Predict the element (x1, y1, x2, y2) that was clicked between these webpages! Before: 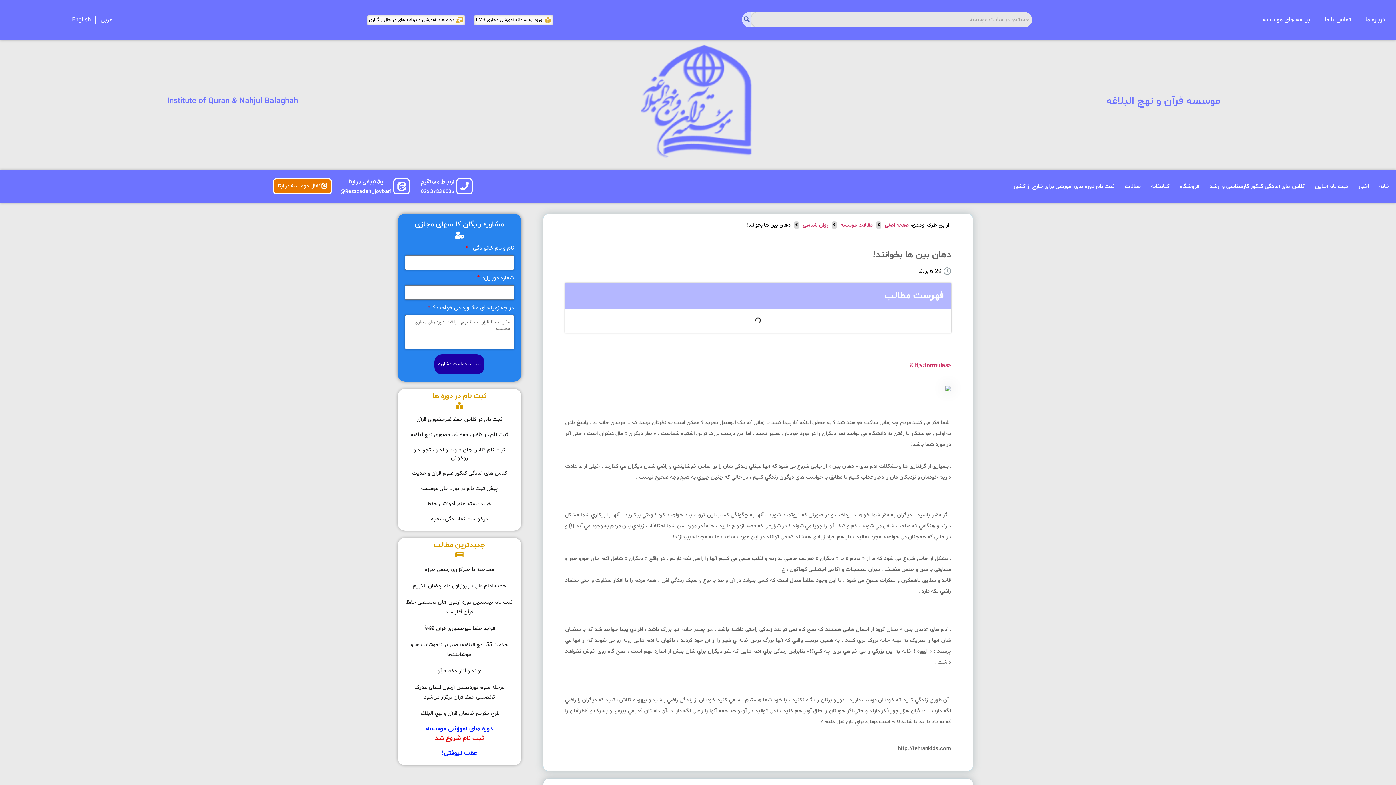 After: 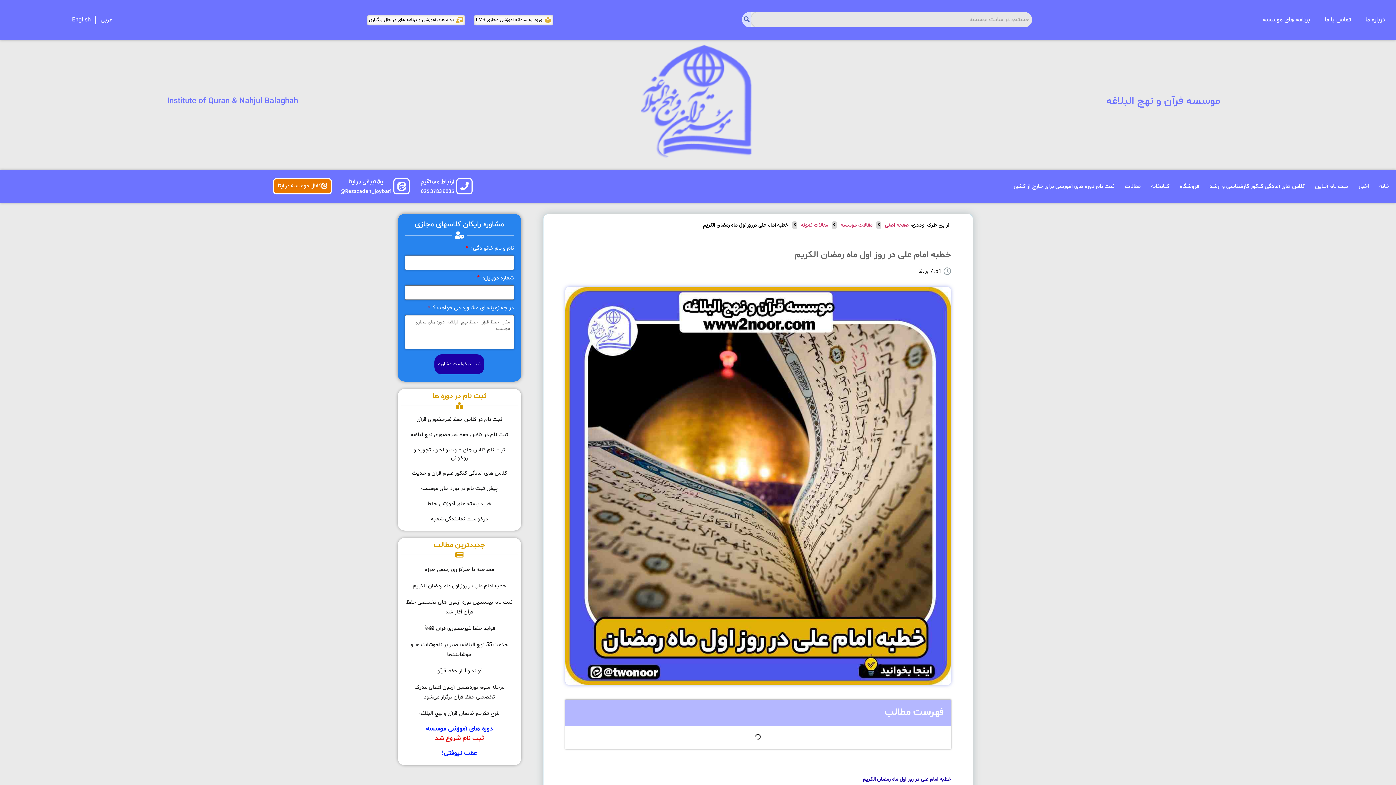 Action: label: خطبه امام علی در روز اول ماه رمضان الکریم bbox: (412, 582, 506, 590)